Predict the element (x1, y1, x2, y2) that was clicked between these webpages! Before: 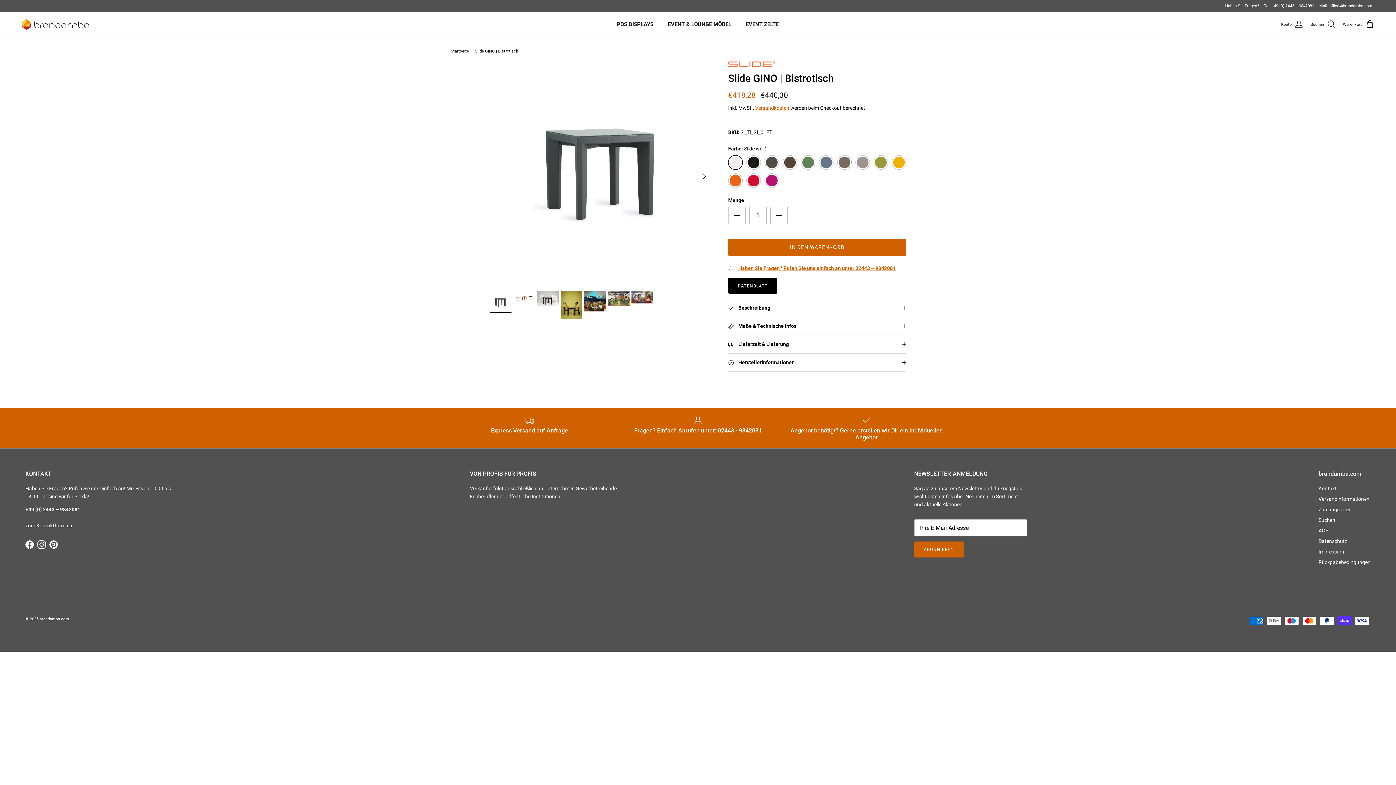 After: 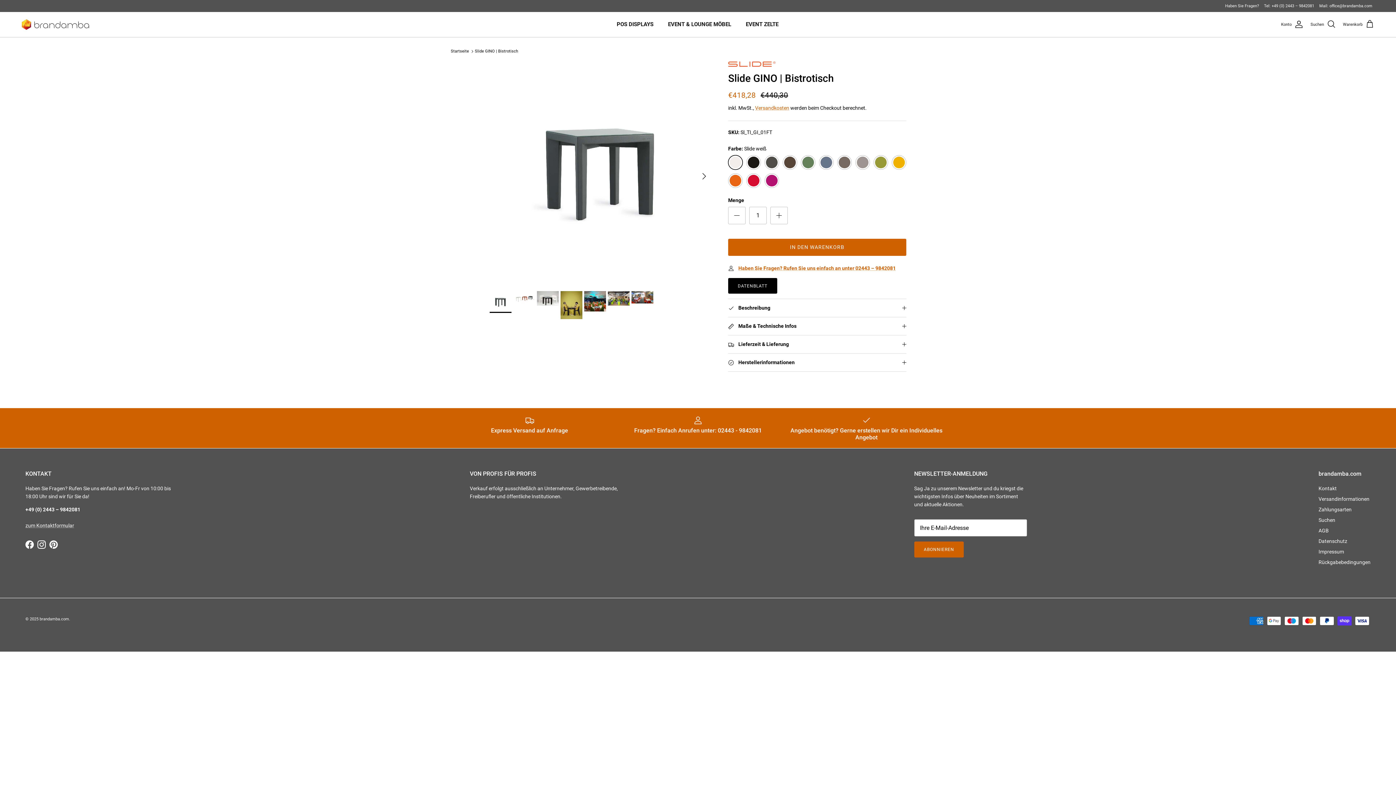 Action: bbox: (489, 291, 511, 313)